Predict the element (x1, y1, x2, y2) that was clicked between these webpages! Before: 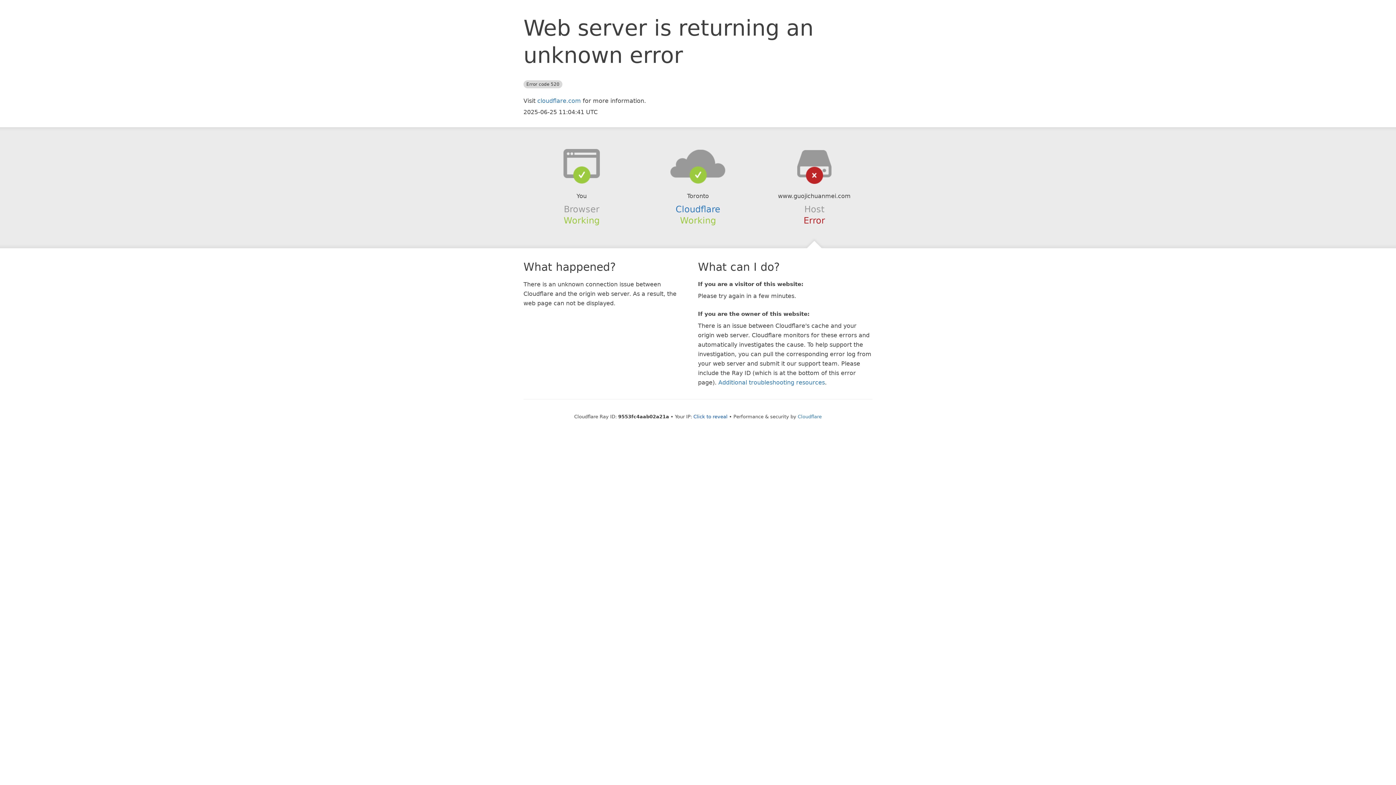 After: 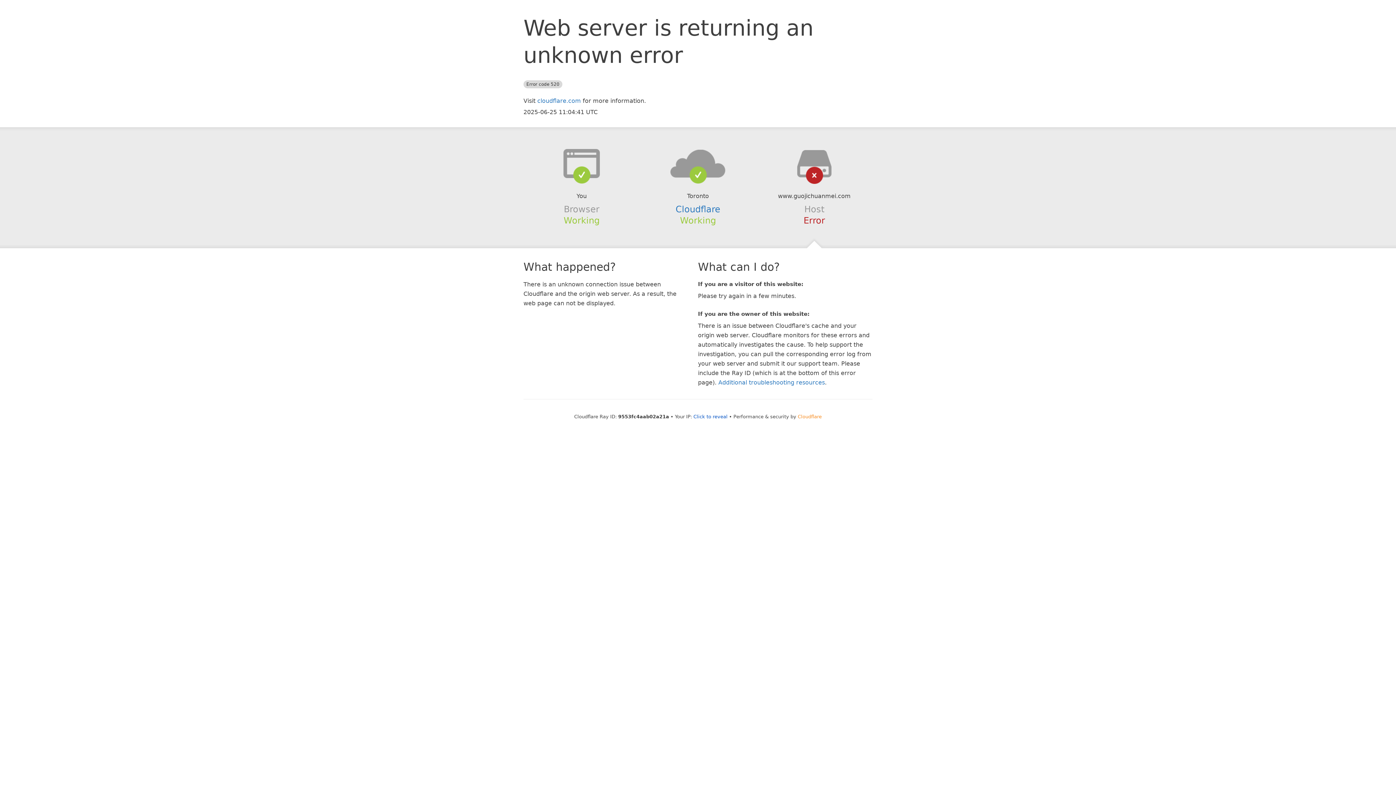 Action: bbox: (798, 414, 822, 419) label: Cloudflare